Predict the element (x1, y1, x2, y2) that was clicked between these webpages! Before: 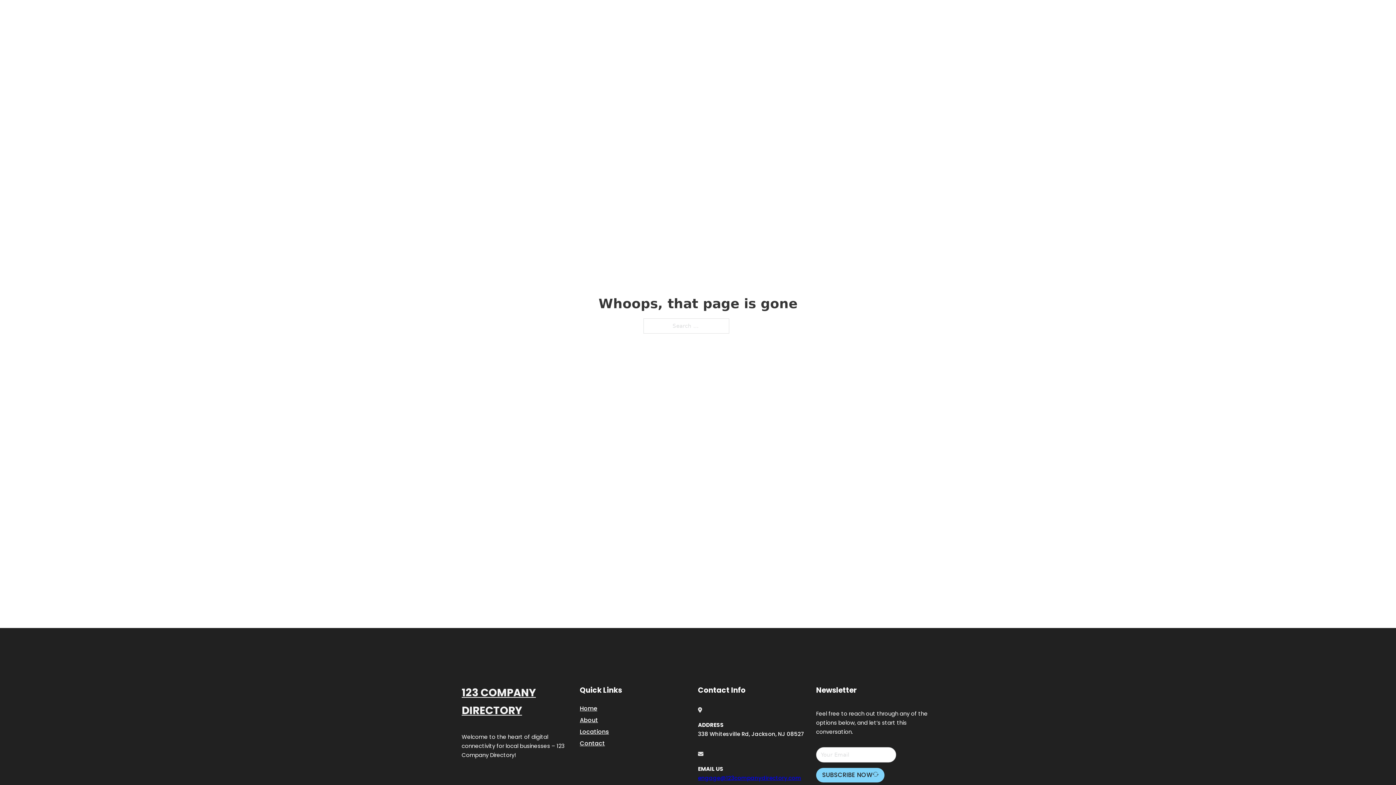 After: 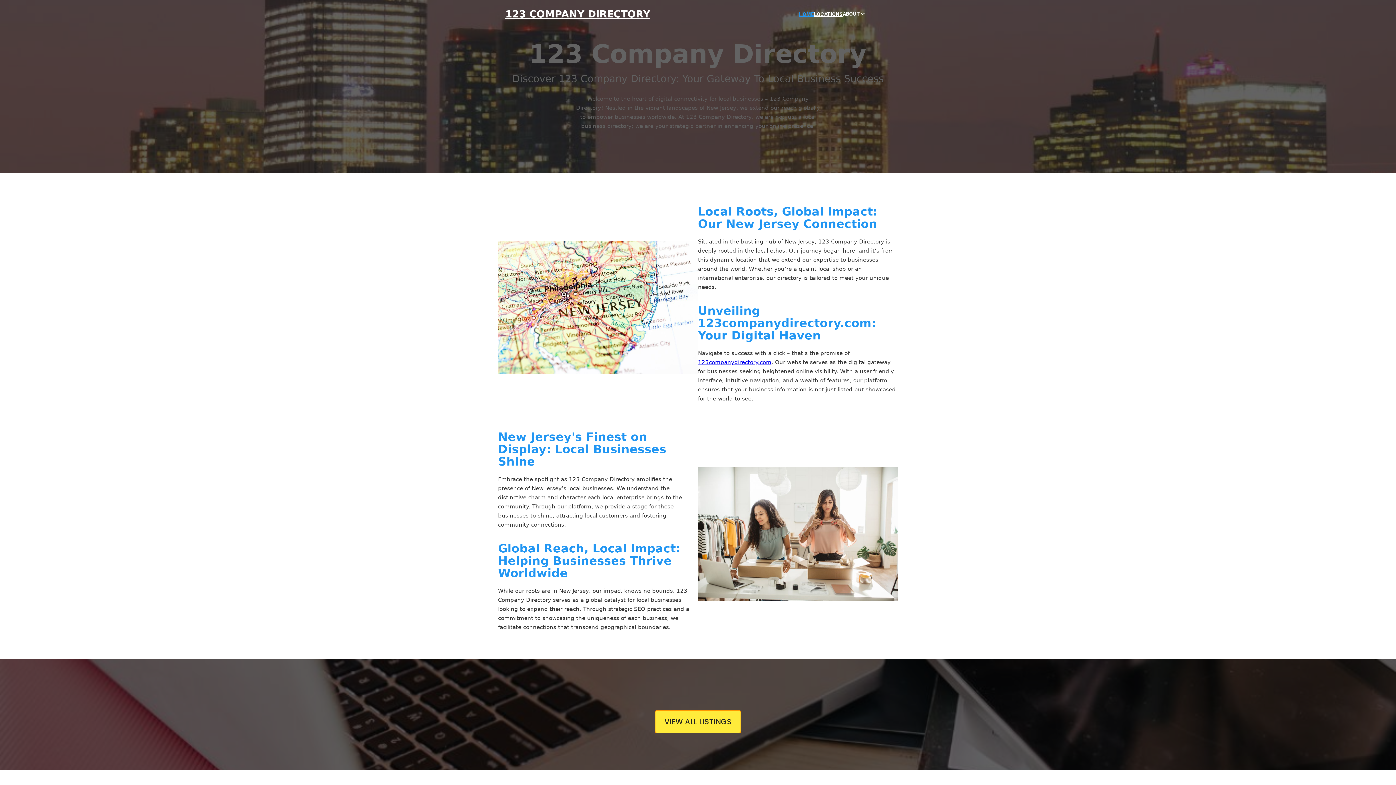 Action: bbox: (505, 8, 650, 19) label: 123 COMPANY DIRECTORY